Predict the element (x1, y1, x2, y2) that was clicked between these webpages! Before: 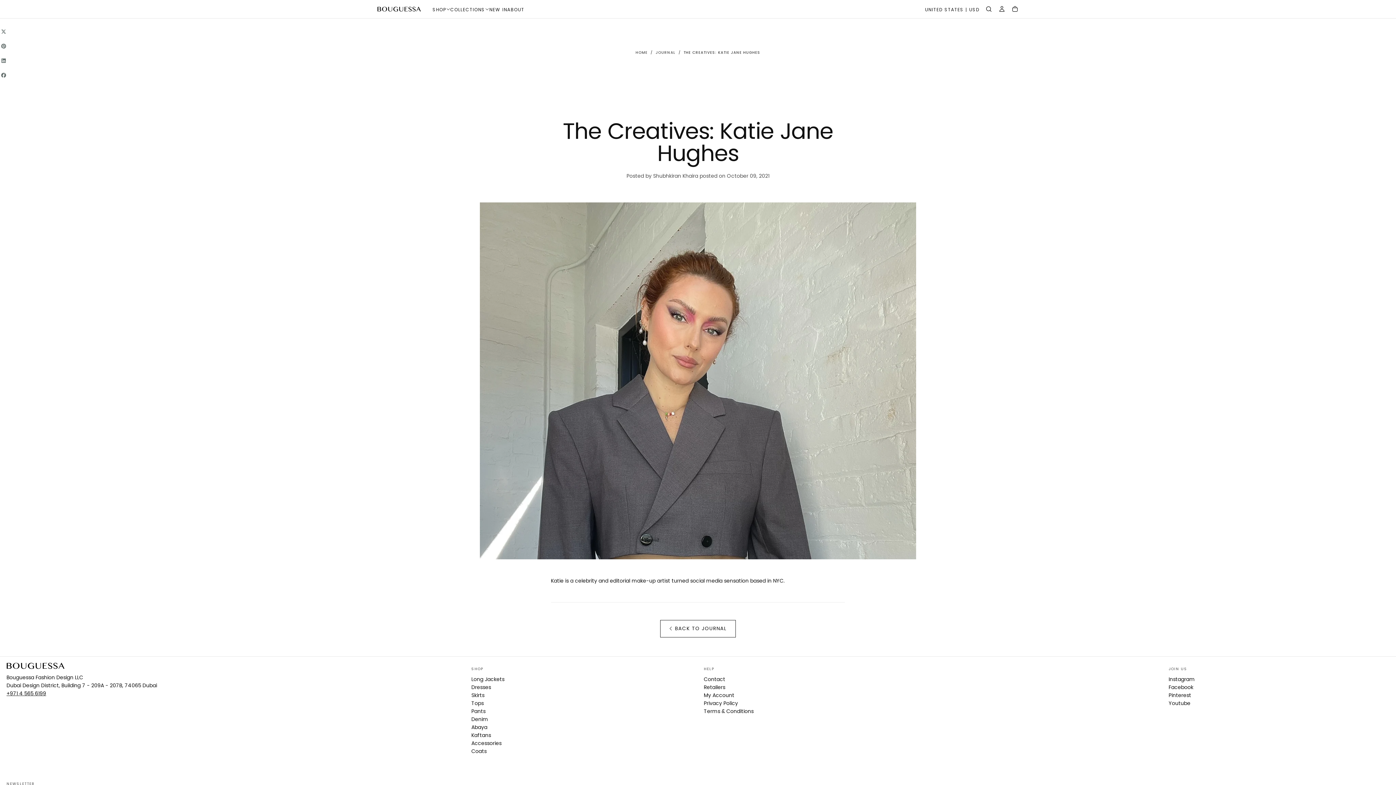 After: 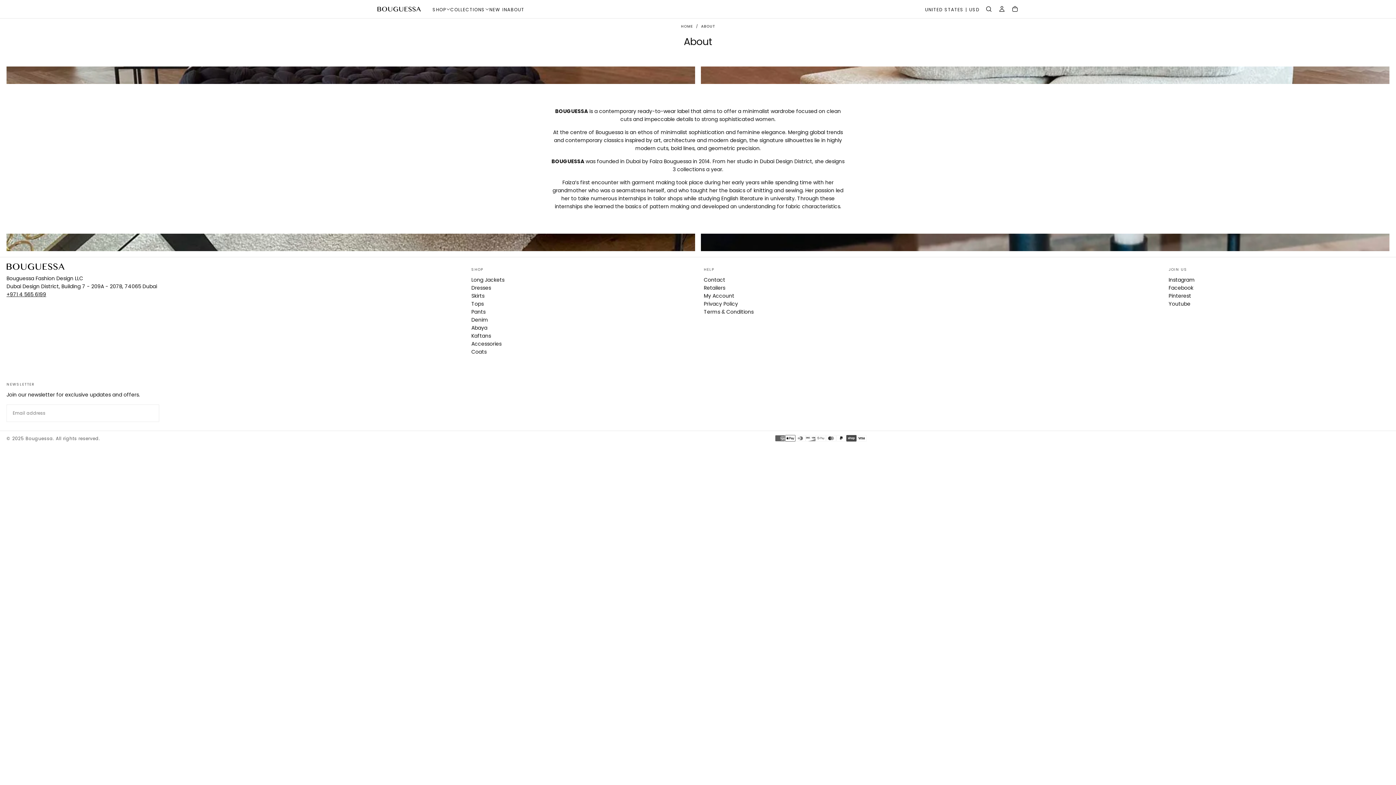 Action: bbox: (507, 6, 524, 12) label: ABOUT